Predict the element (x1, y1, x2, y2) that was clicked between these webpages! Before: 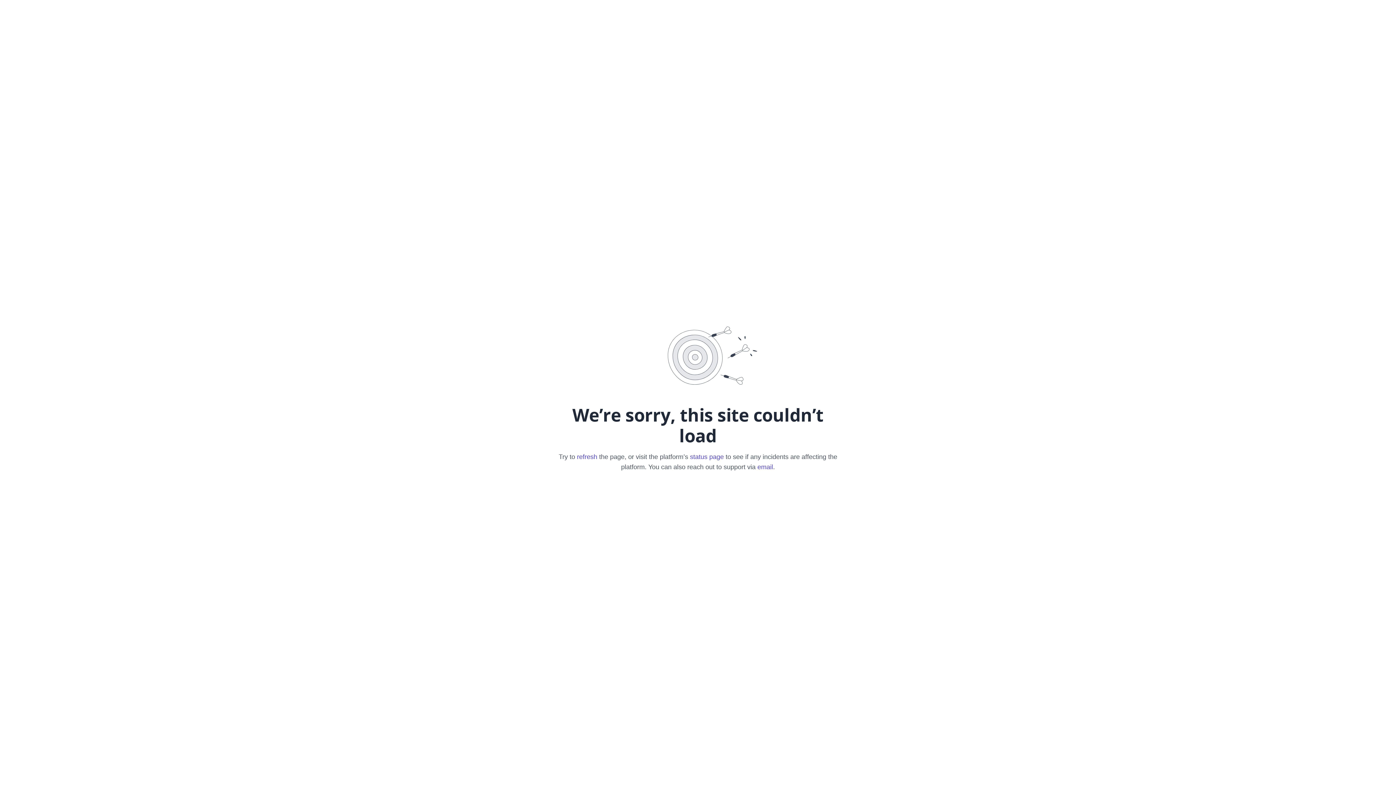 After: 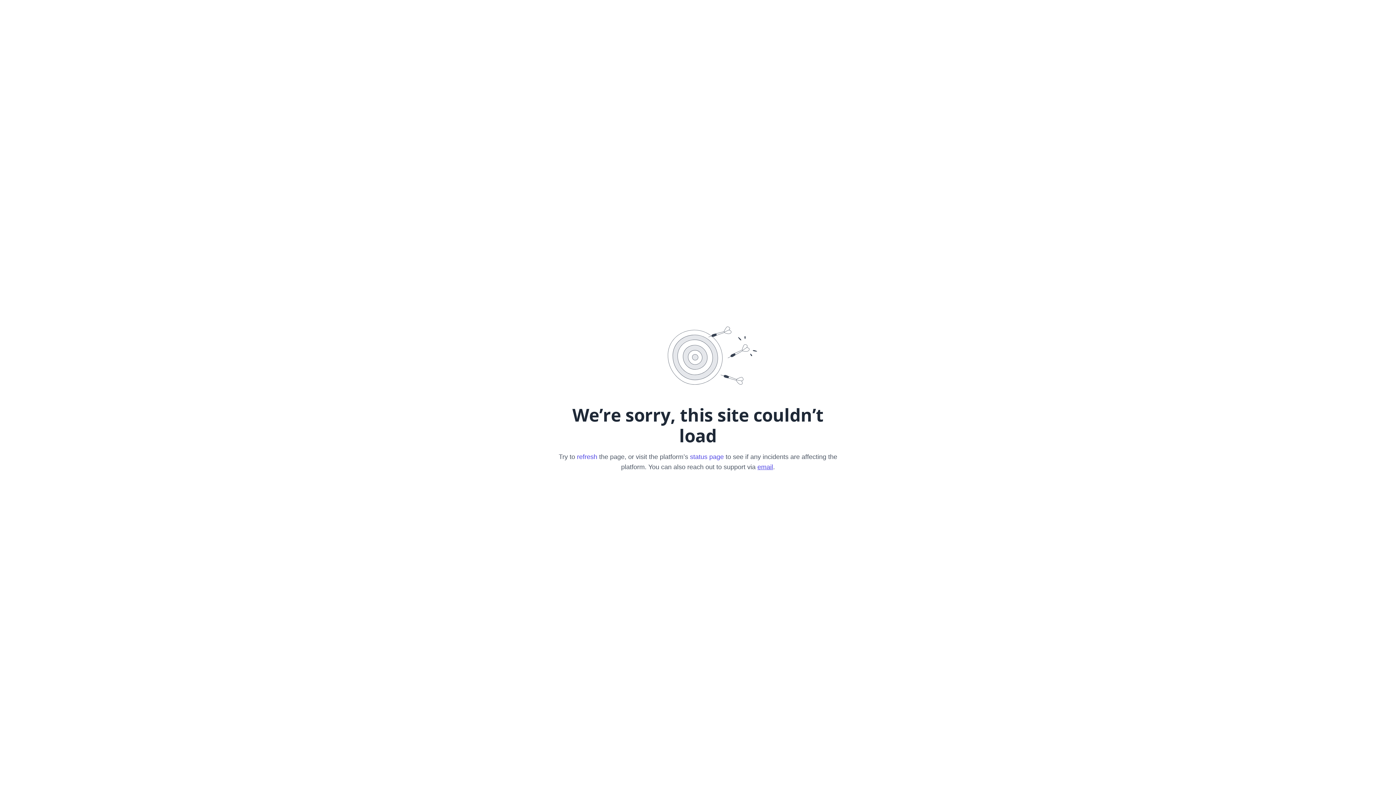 Action: label: email bbox: (757, 463, 773, 470)